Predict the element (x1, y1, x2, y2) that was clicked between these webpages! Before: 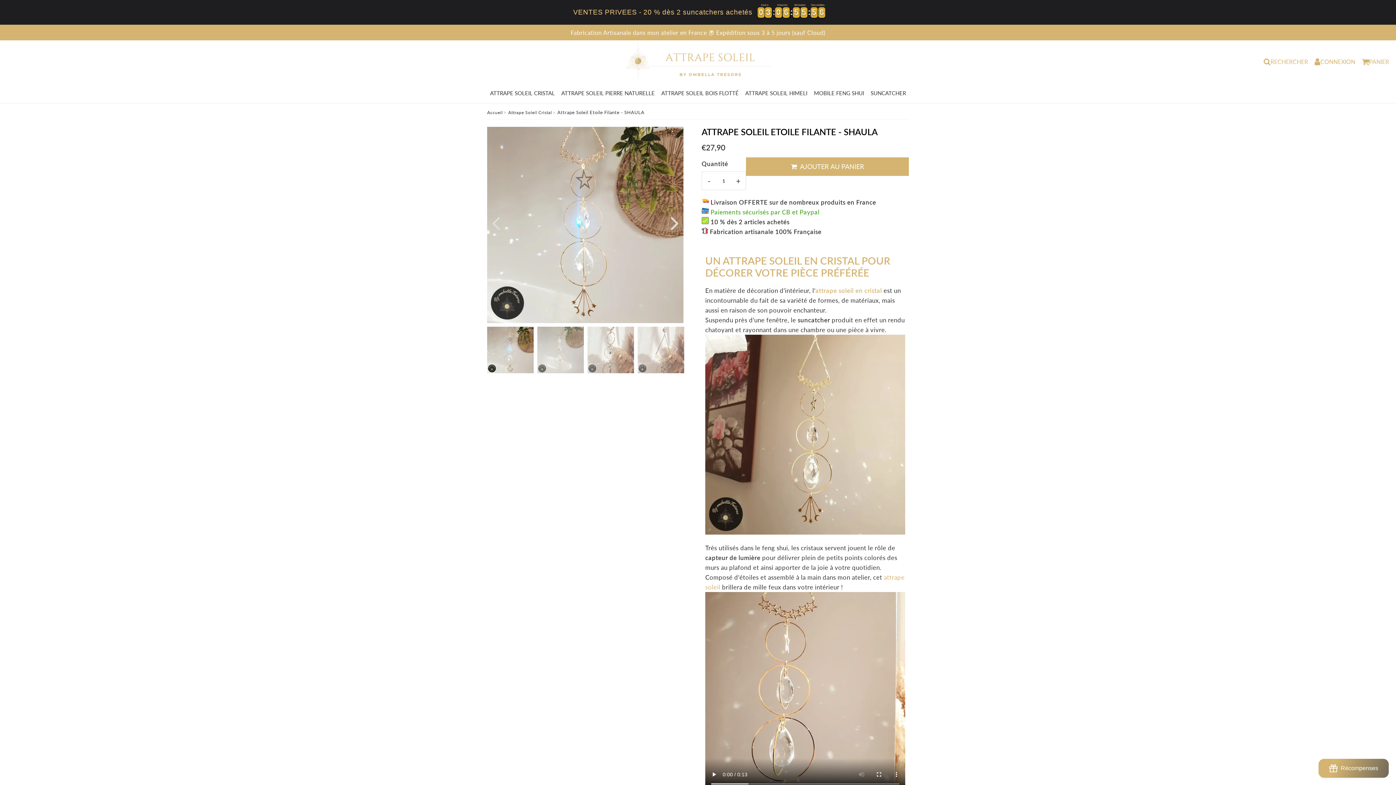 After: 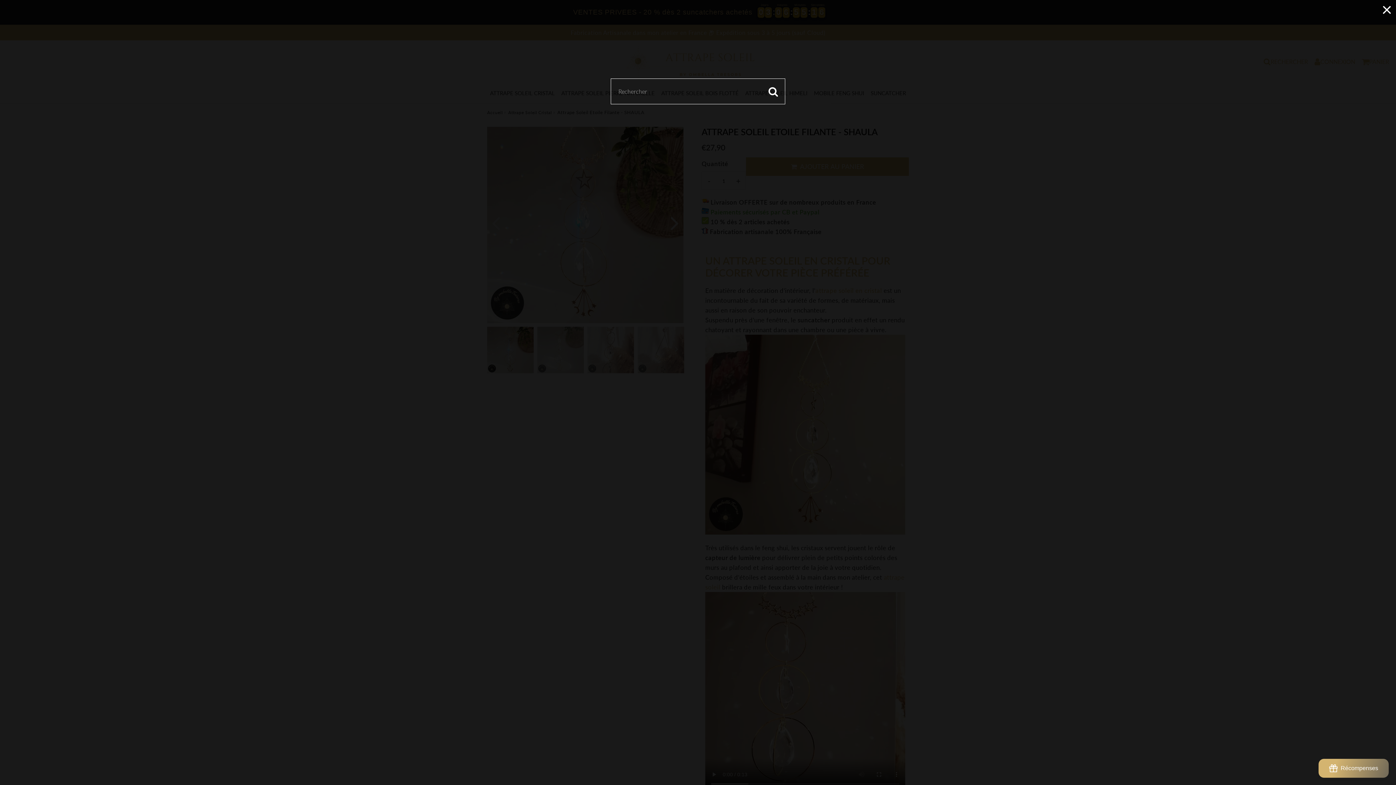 Action: bbox: (1261, 54, 1311, 69) label: Search